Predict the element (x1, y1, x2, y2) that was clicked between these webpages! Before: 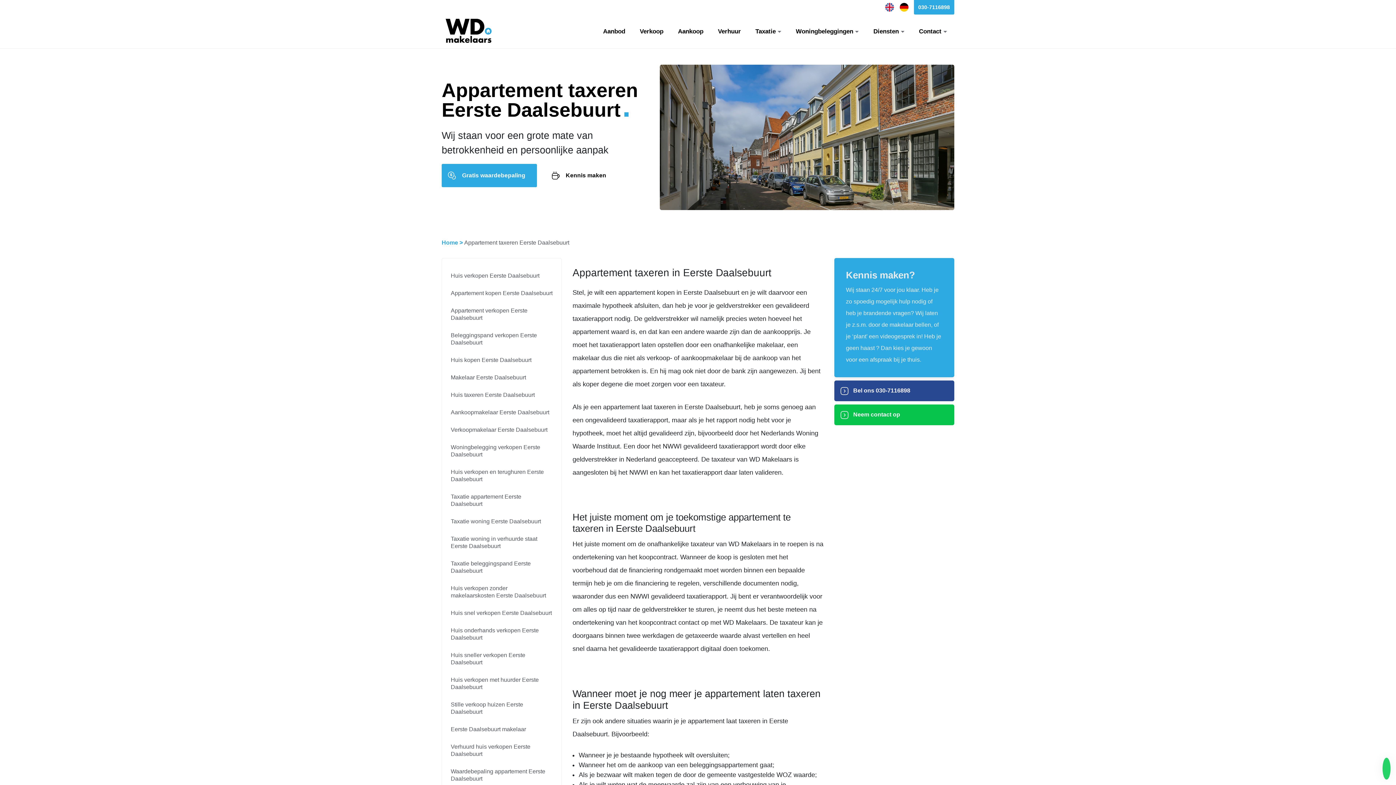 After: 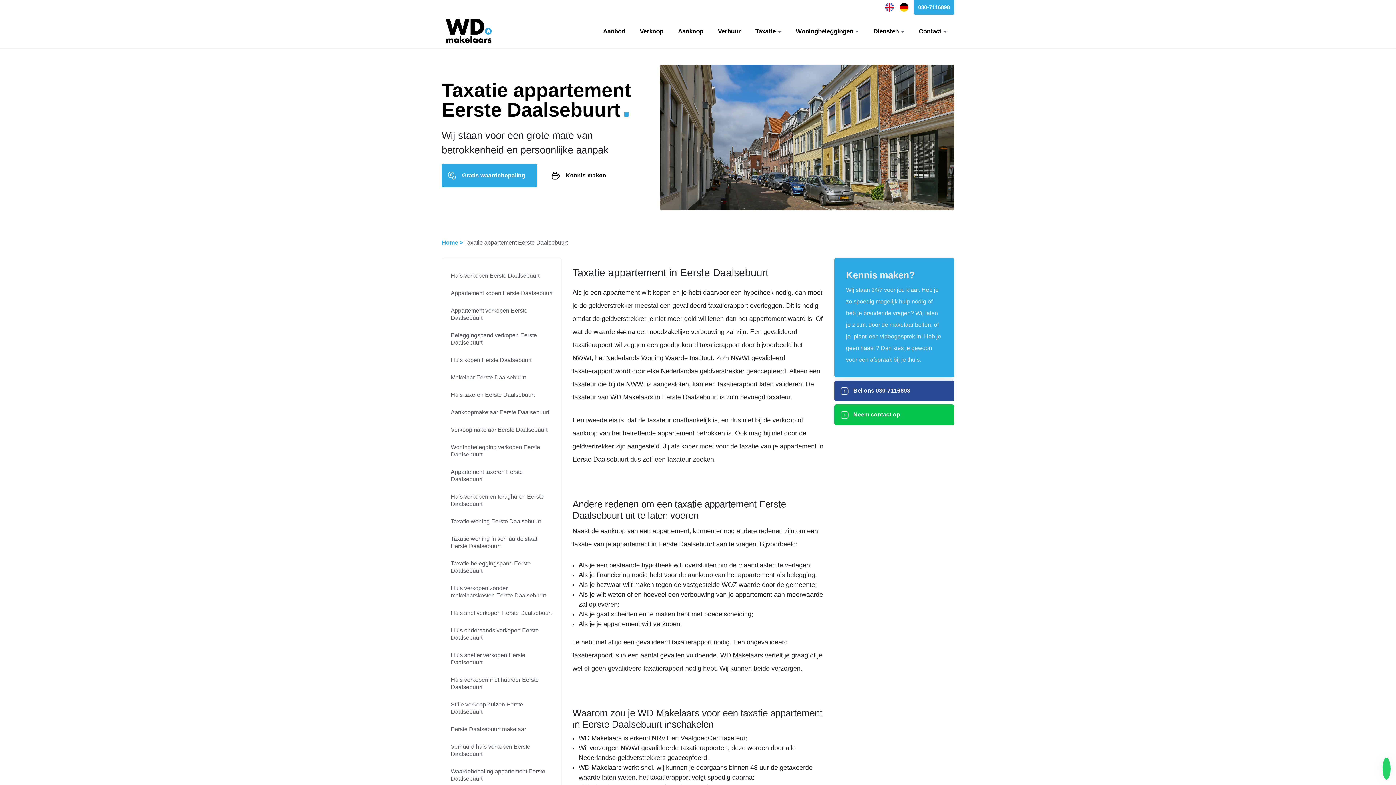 Action: label: Taxatie appartement Eerste Daalsebuurt bbox: (450, 488, 552, 513)